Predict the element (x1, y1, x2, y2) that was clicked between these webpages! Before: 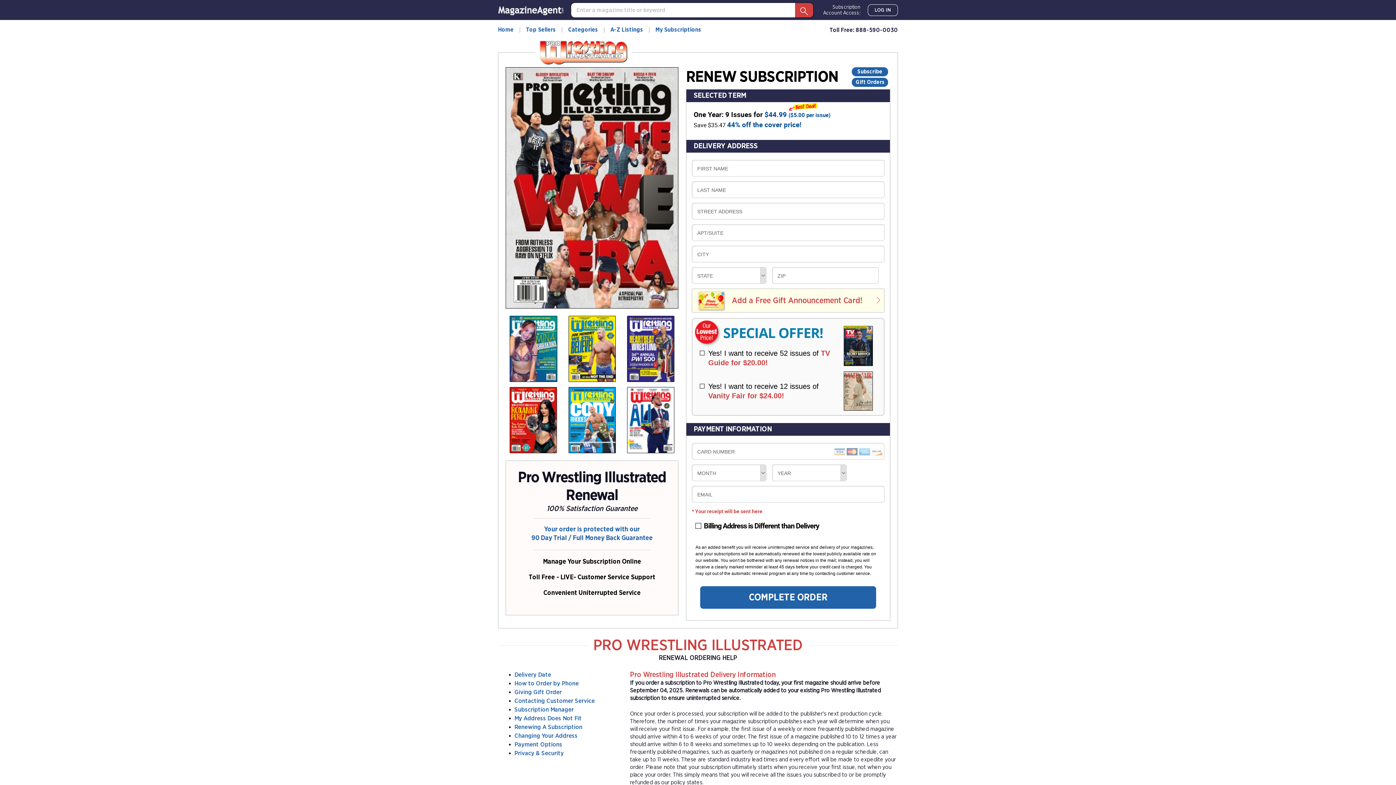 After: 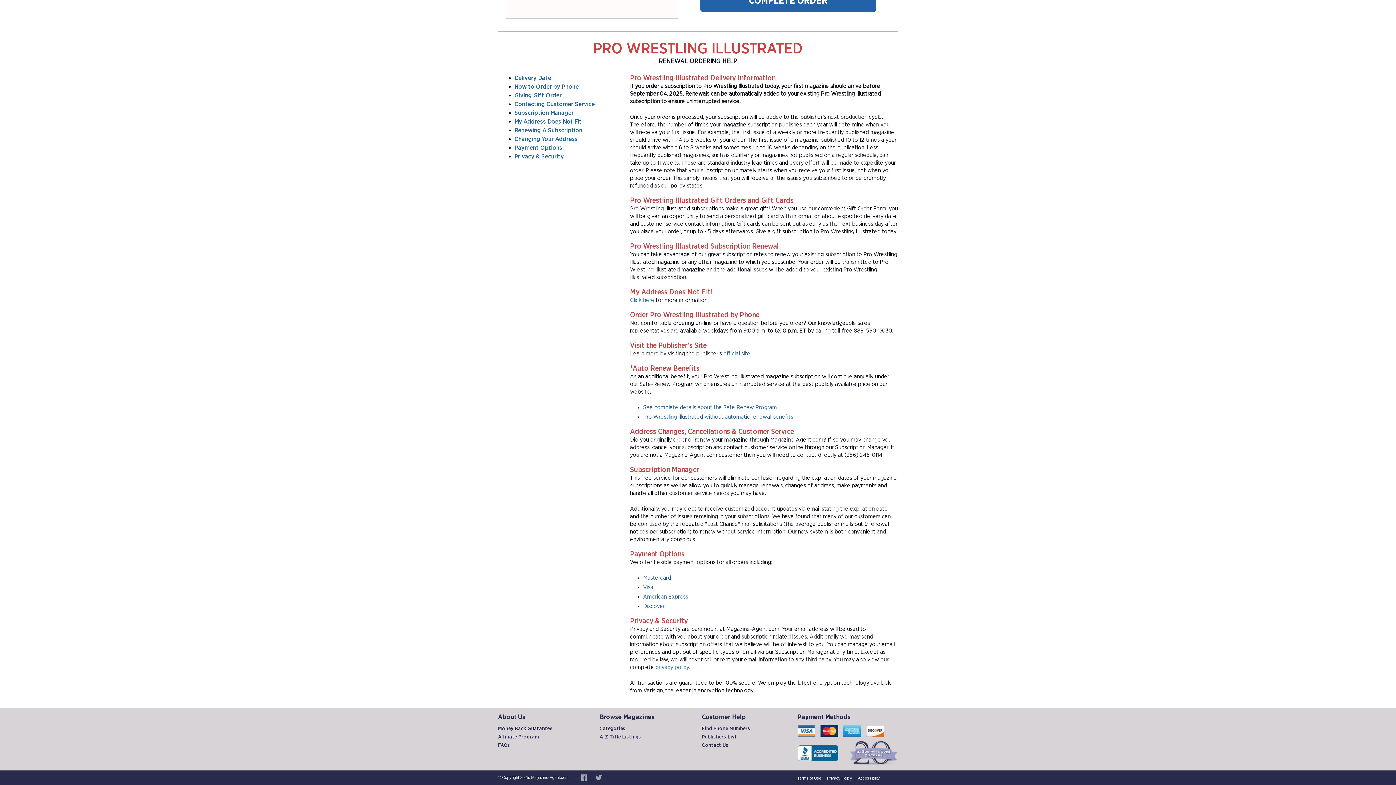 Action: label: Subscription Manager bbox: (514, 706, 573, 713)